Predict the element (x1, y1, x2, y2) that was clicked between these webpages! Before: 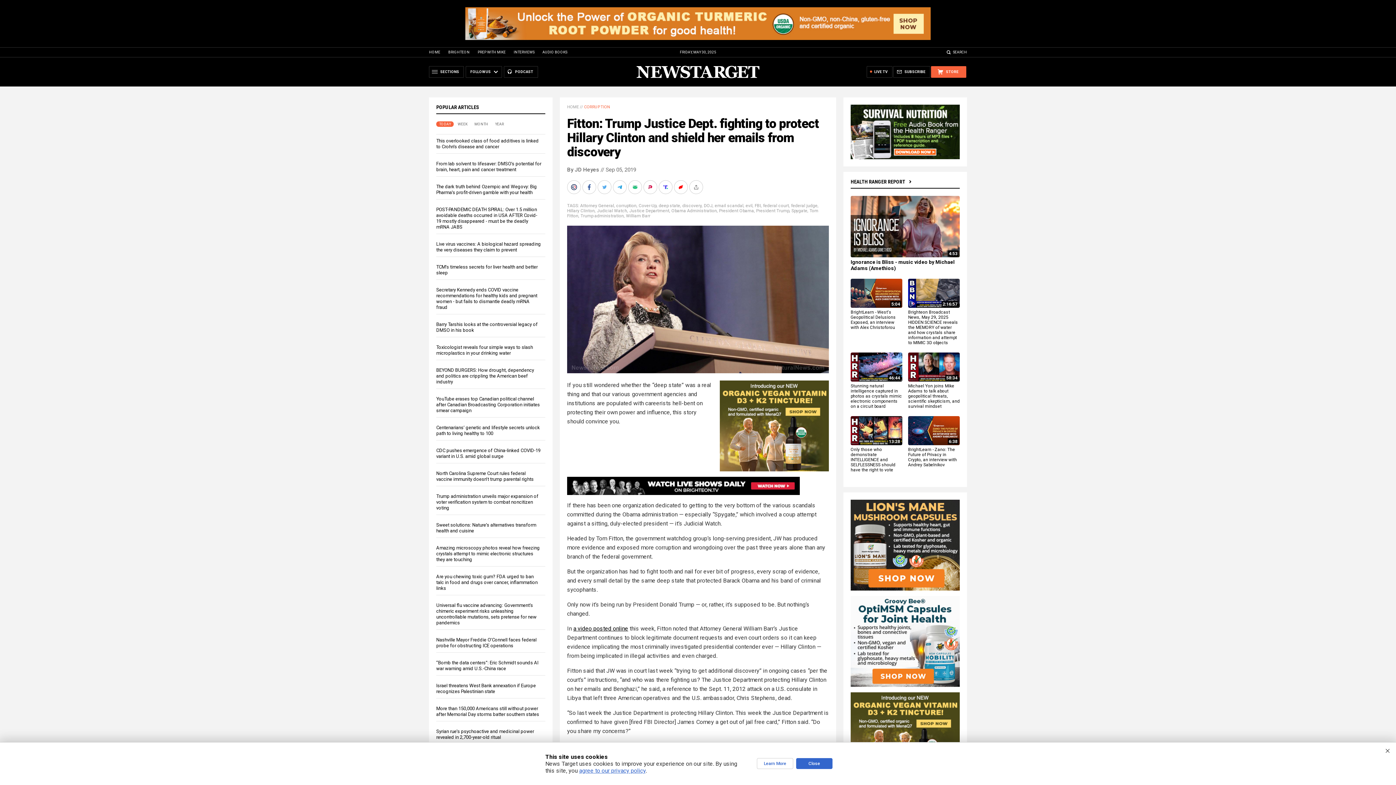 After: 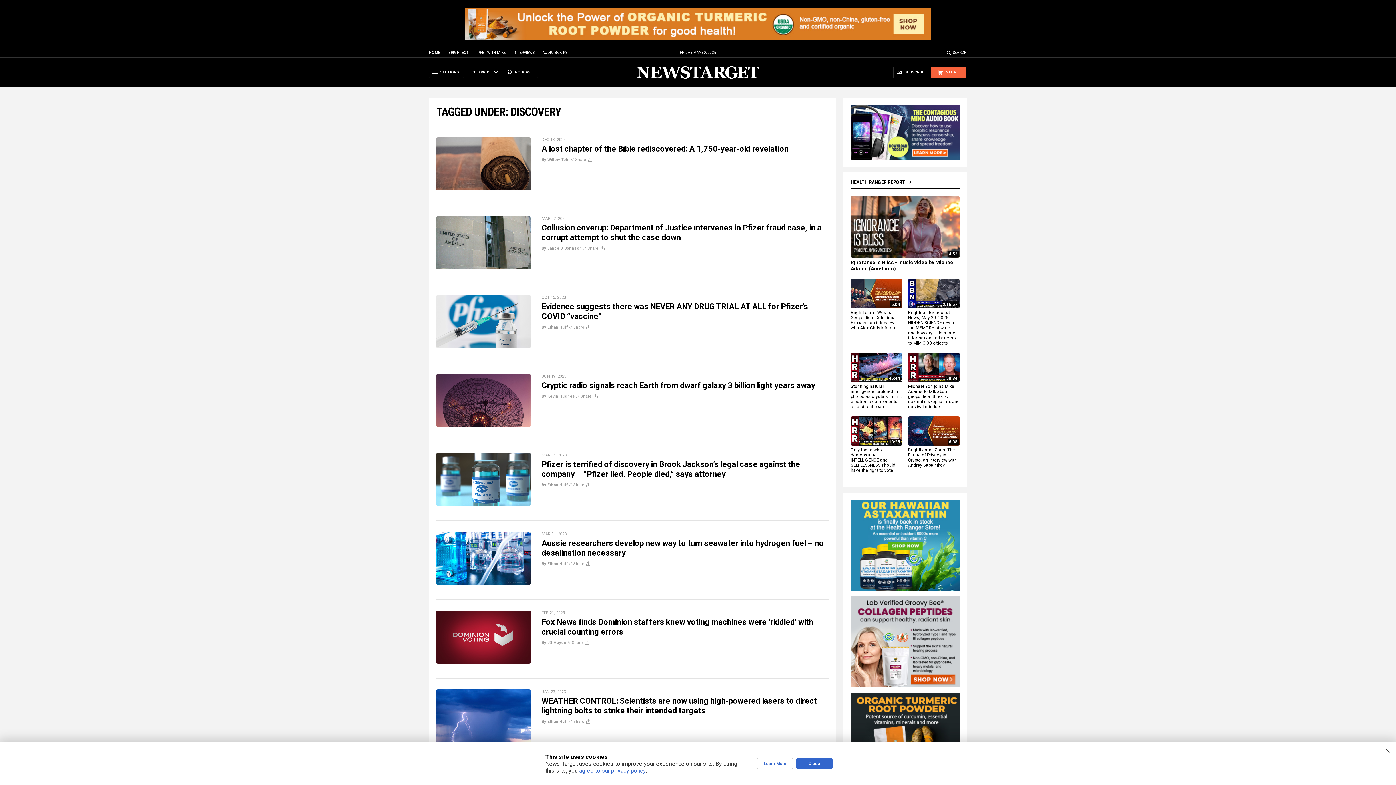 Action: bbox: (682, 203, 701, 208) label: discovery